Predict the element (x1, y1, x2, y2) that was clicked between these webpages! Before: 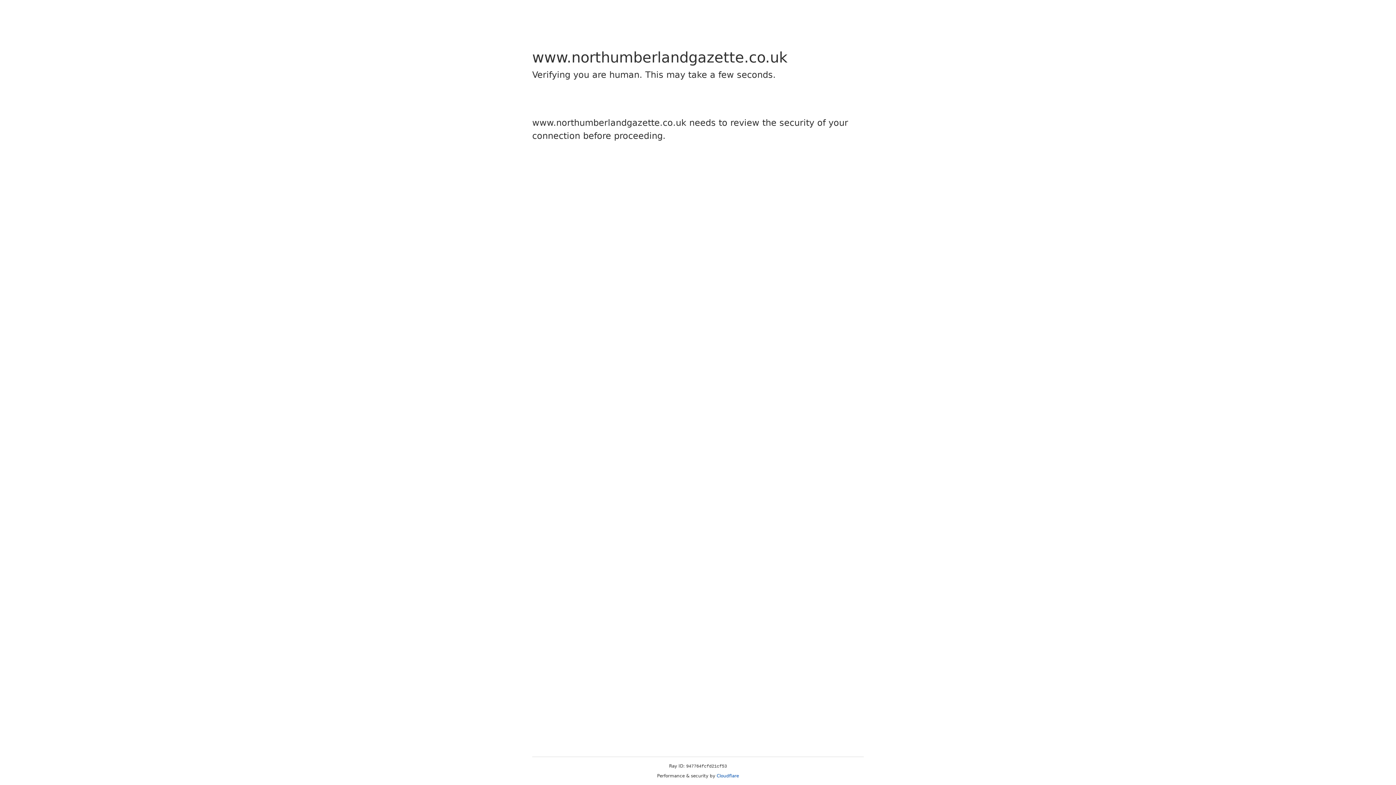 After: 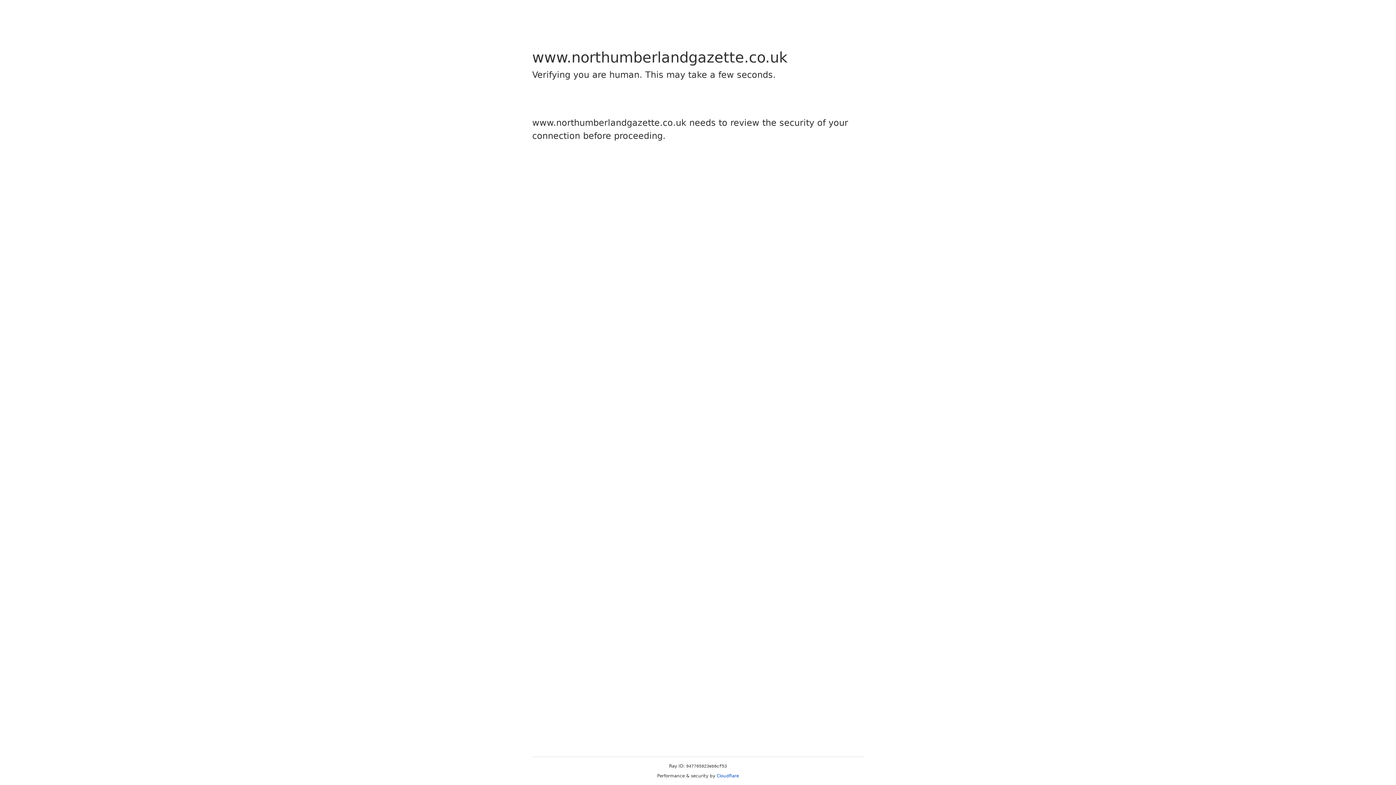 Action: label: Cloudflare bbox: (716, 773, 739, 778)